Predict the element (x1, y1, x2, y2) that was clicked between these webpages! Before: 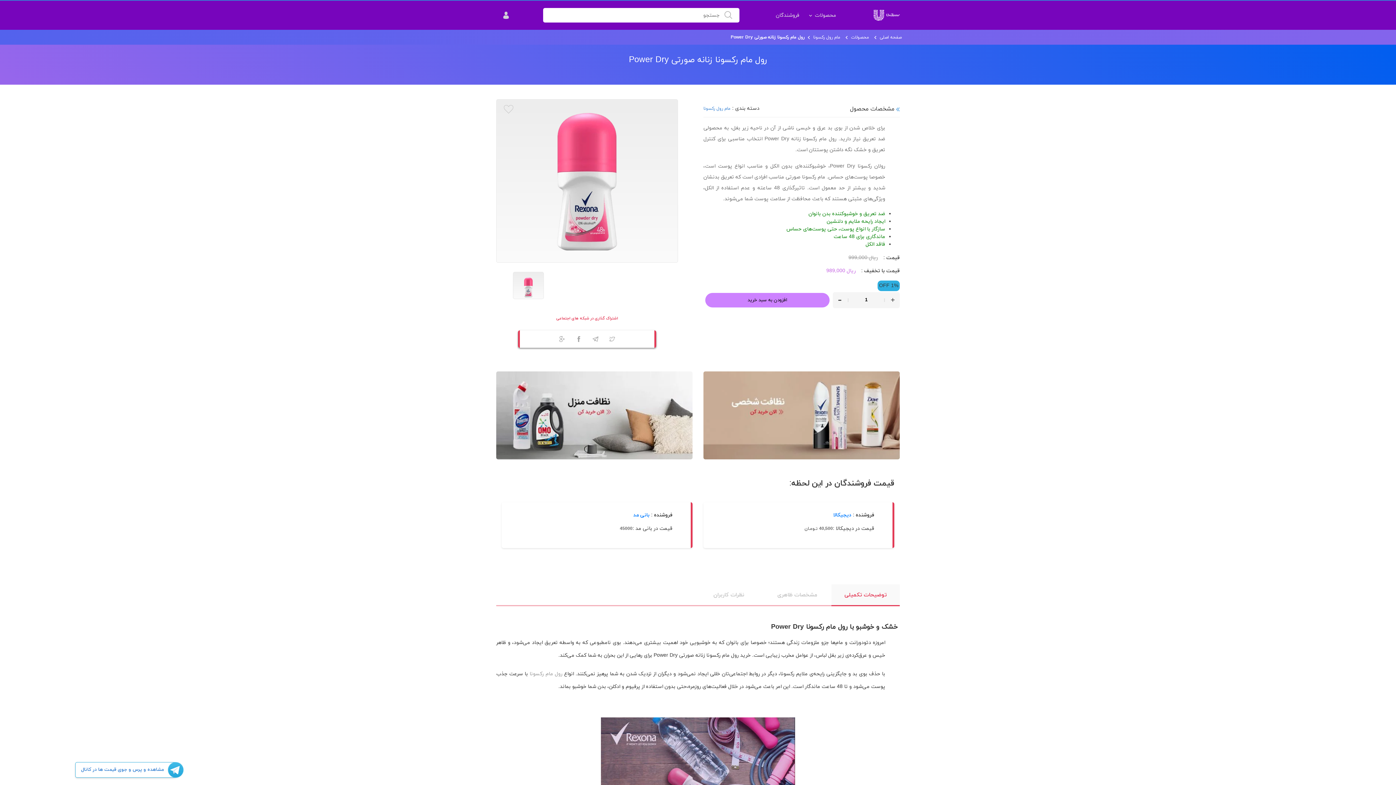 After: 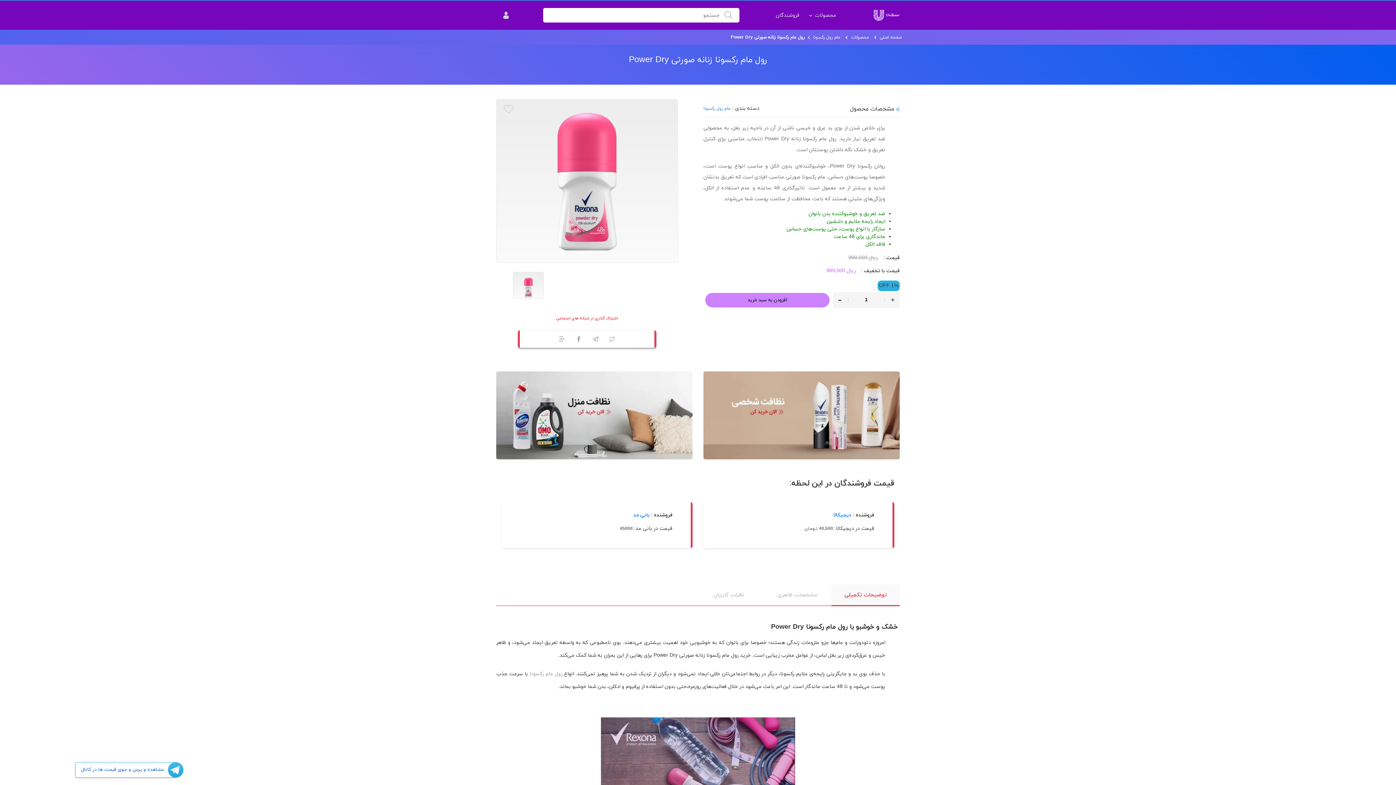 Action: bbox: (831, 584, 900, 606) label: توضیحات تکمیلی